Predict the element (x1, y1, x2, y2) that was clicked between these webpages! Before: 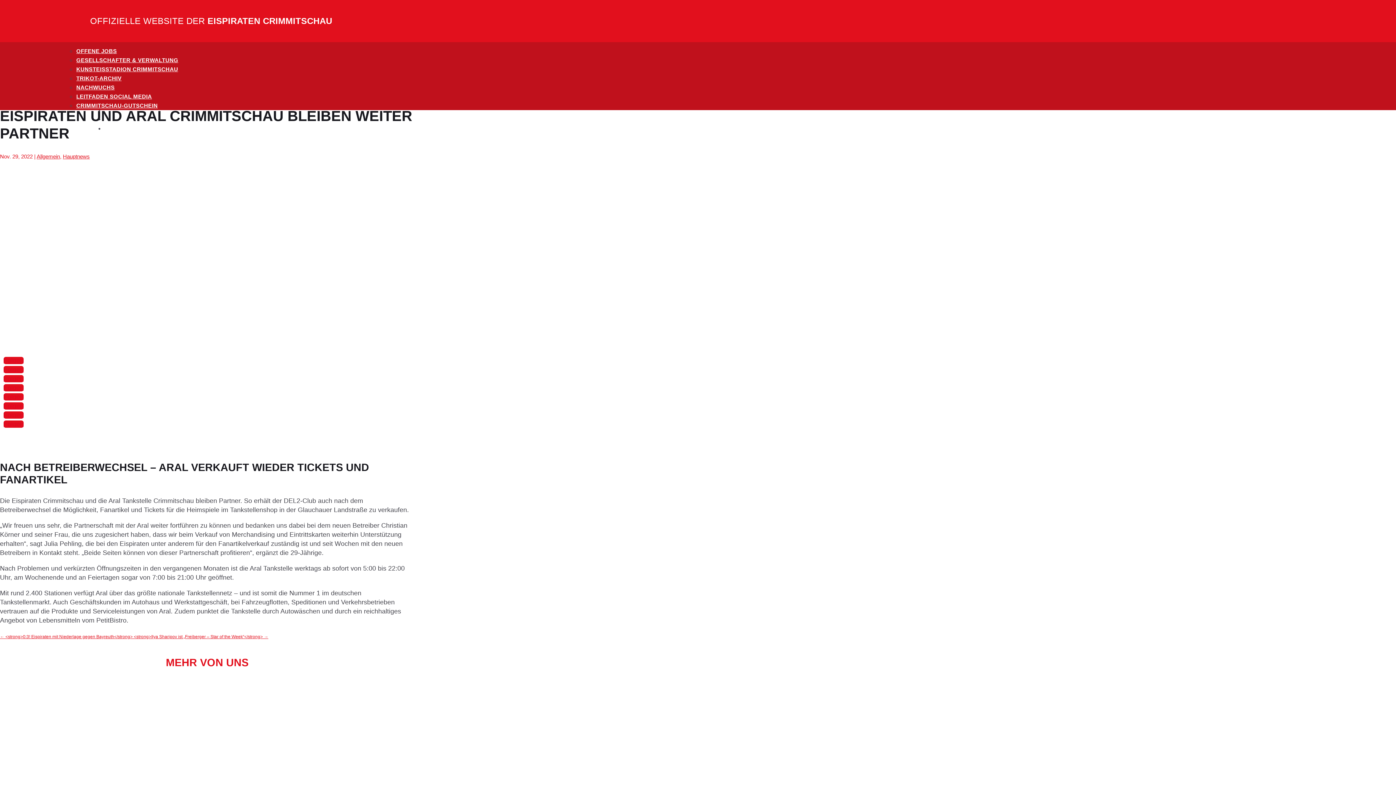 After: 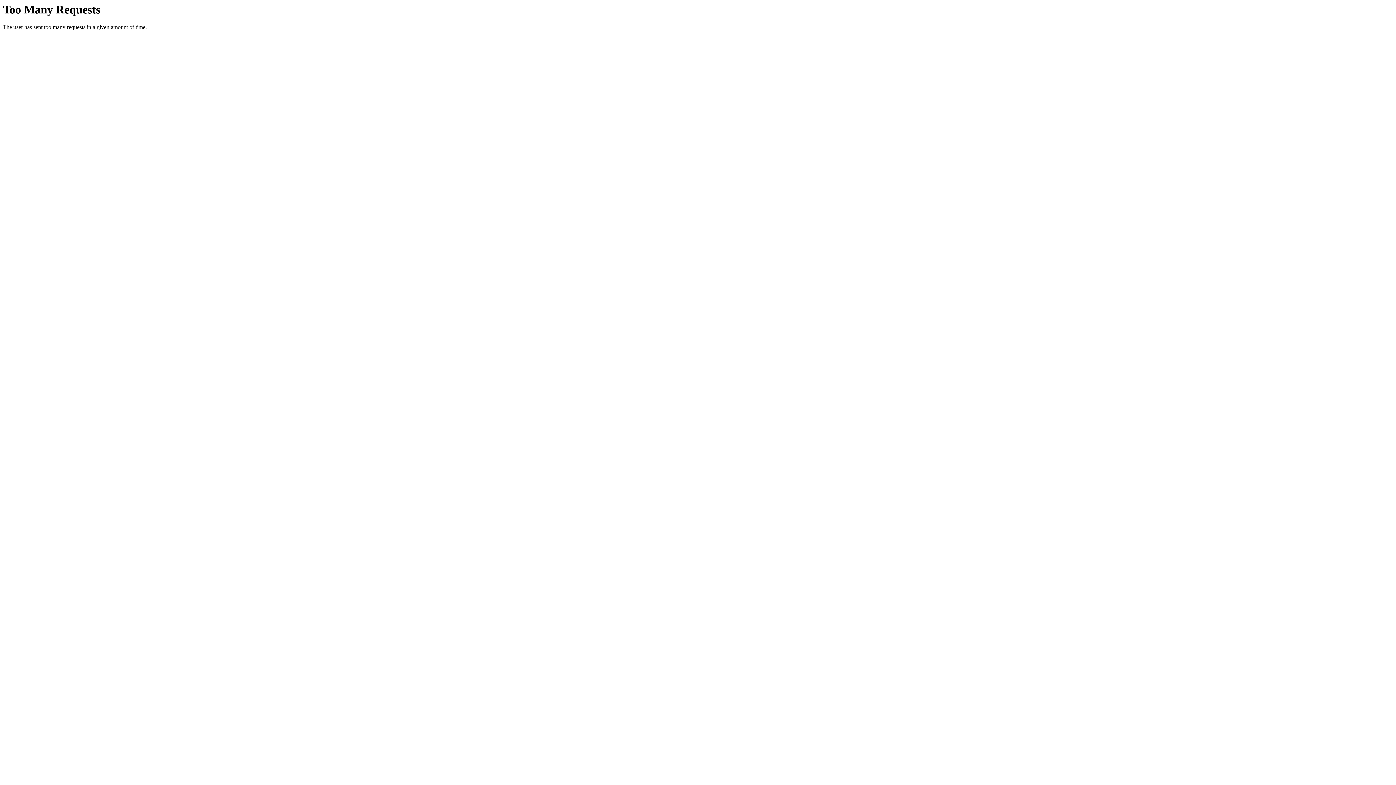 Action: label: KUNSTEISSTADION CRIMMITSCHAU bbox: (76, 66, 178, 72)